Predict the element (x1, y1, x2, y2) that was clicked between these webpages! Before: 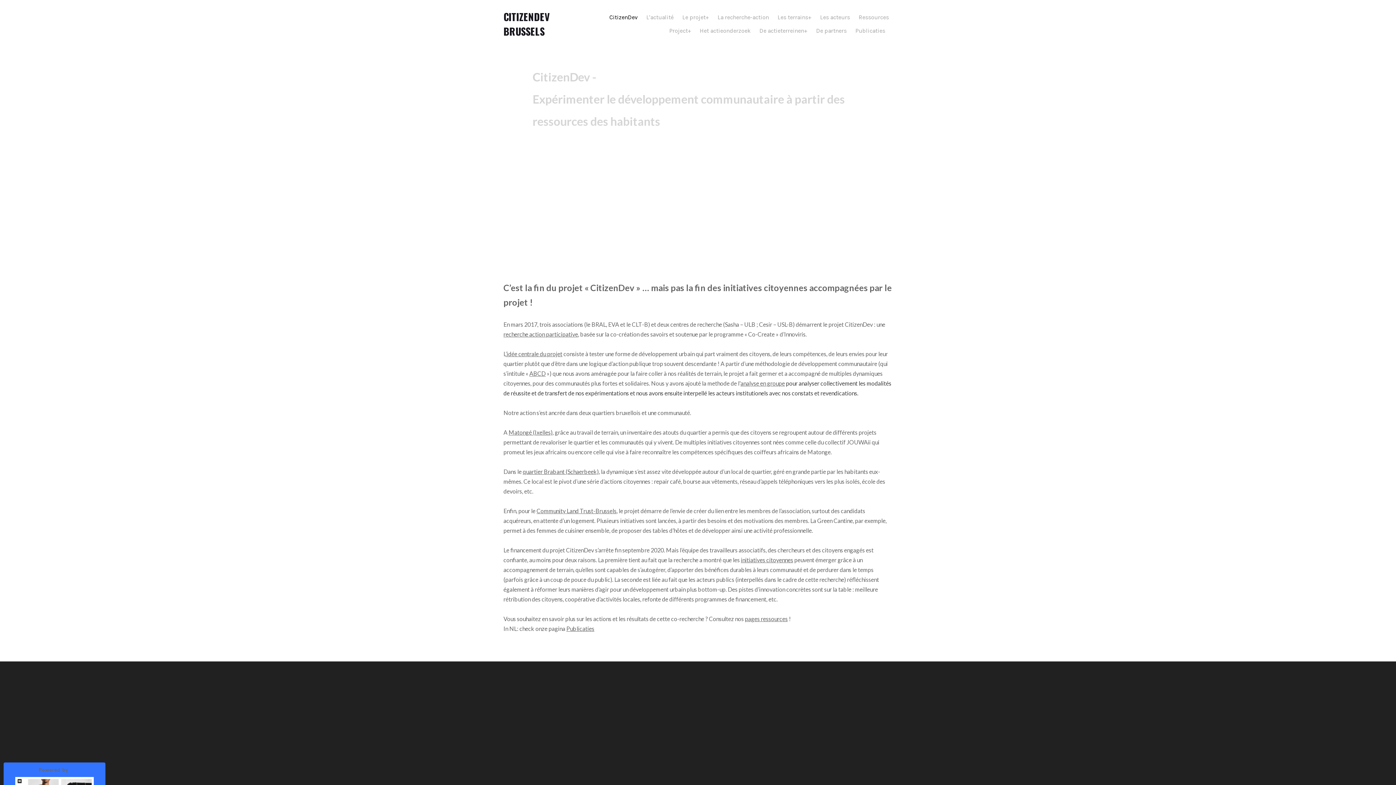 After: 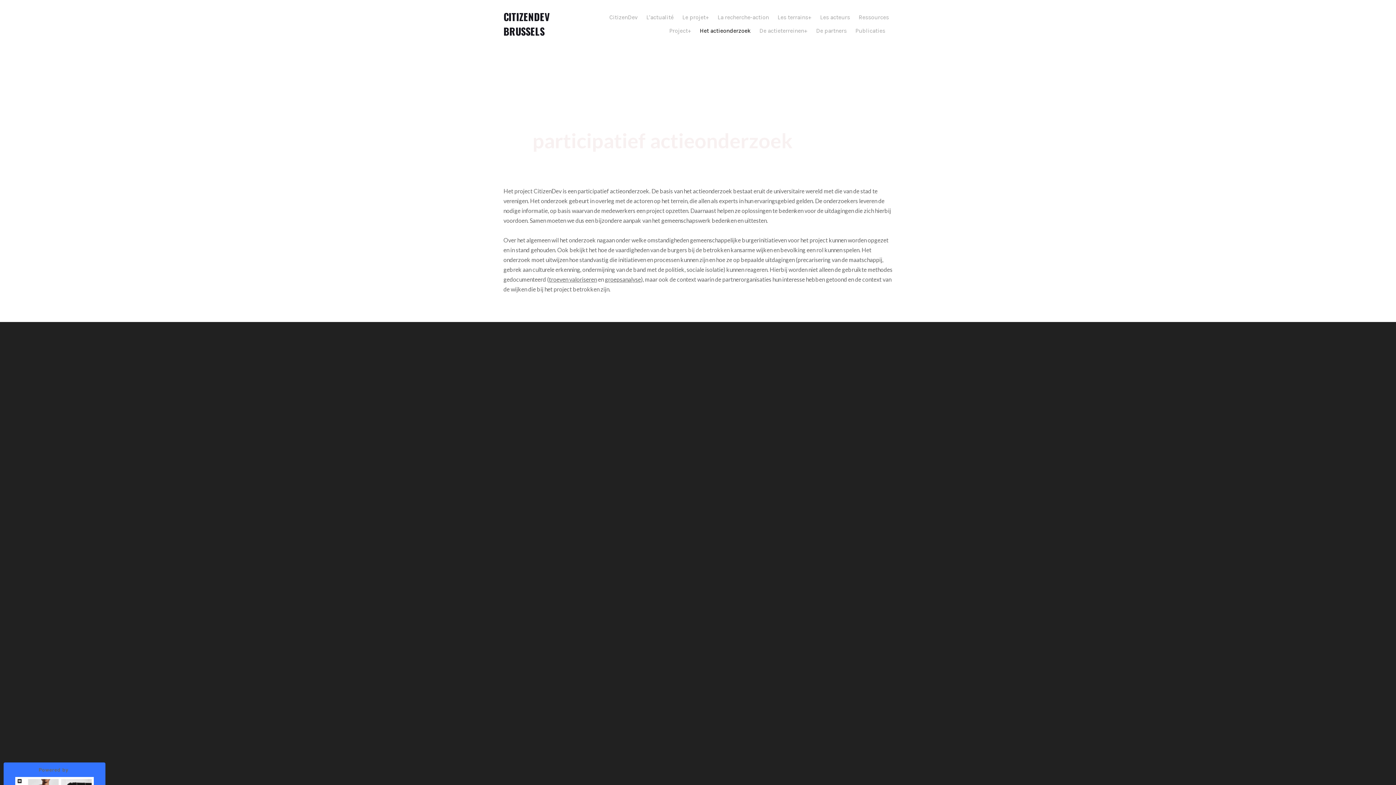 Action: bbox: (698, 24, 752, 37) label: Het actieonderzoek